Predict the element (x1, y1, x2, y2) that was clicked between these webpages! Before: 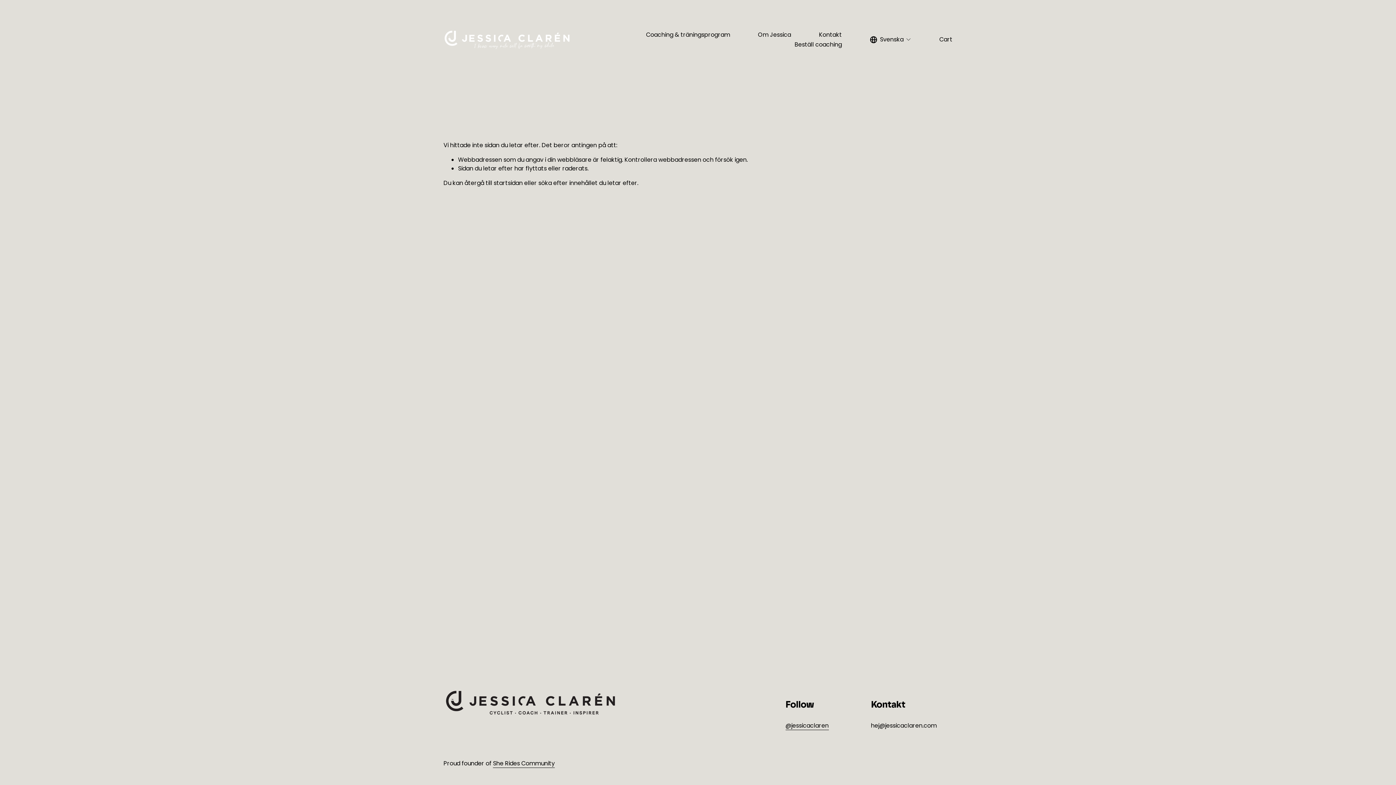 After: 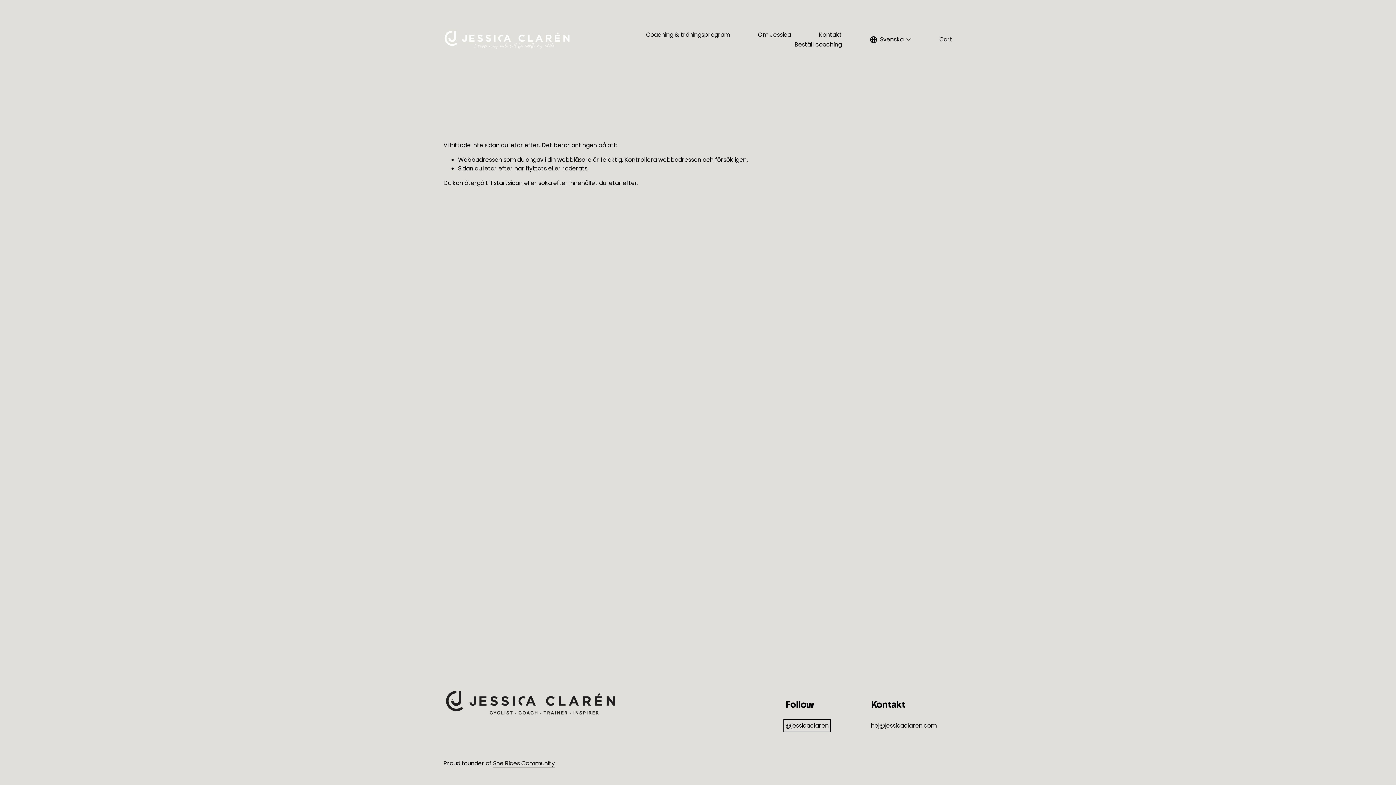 Action: bbox: (785, 721, 828, 730) label: @jessicaclaren